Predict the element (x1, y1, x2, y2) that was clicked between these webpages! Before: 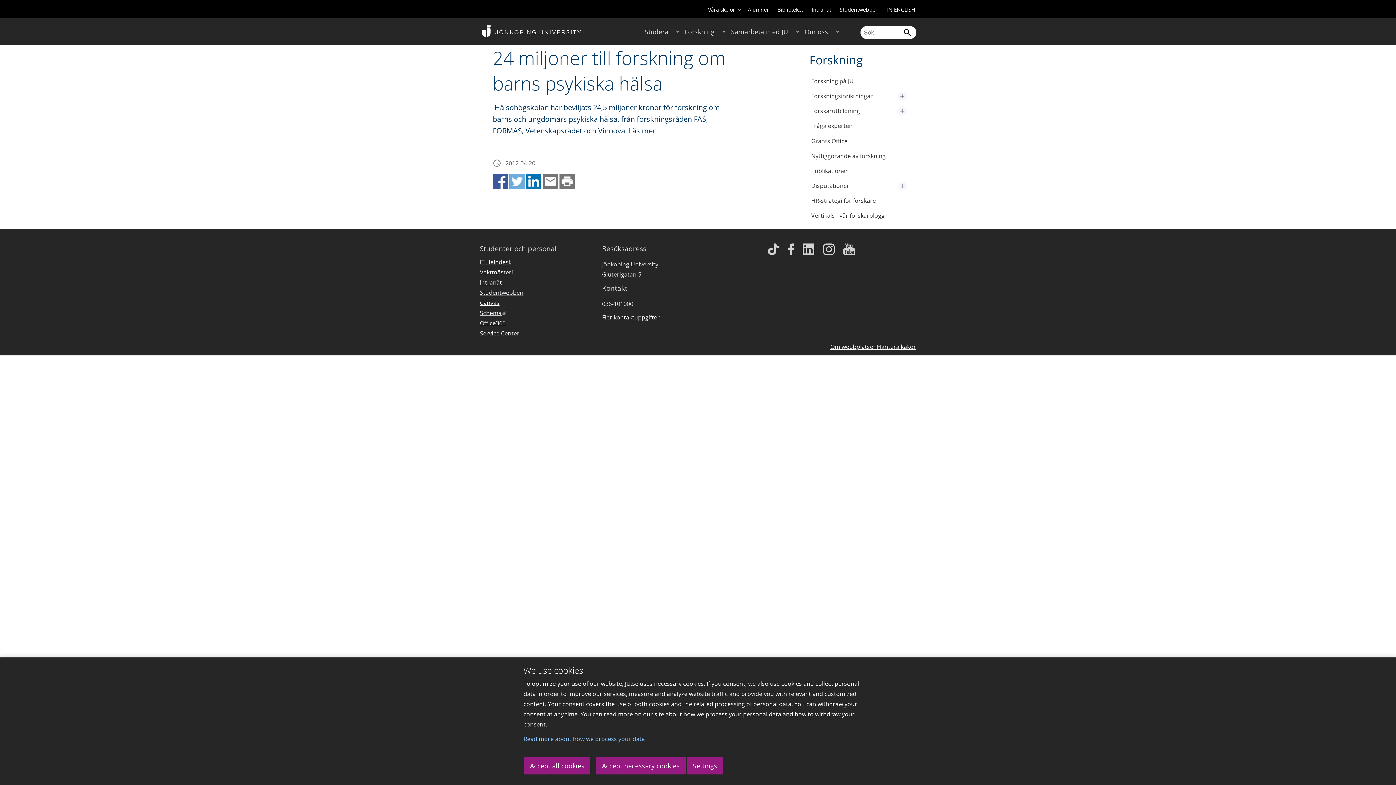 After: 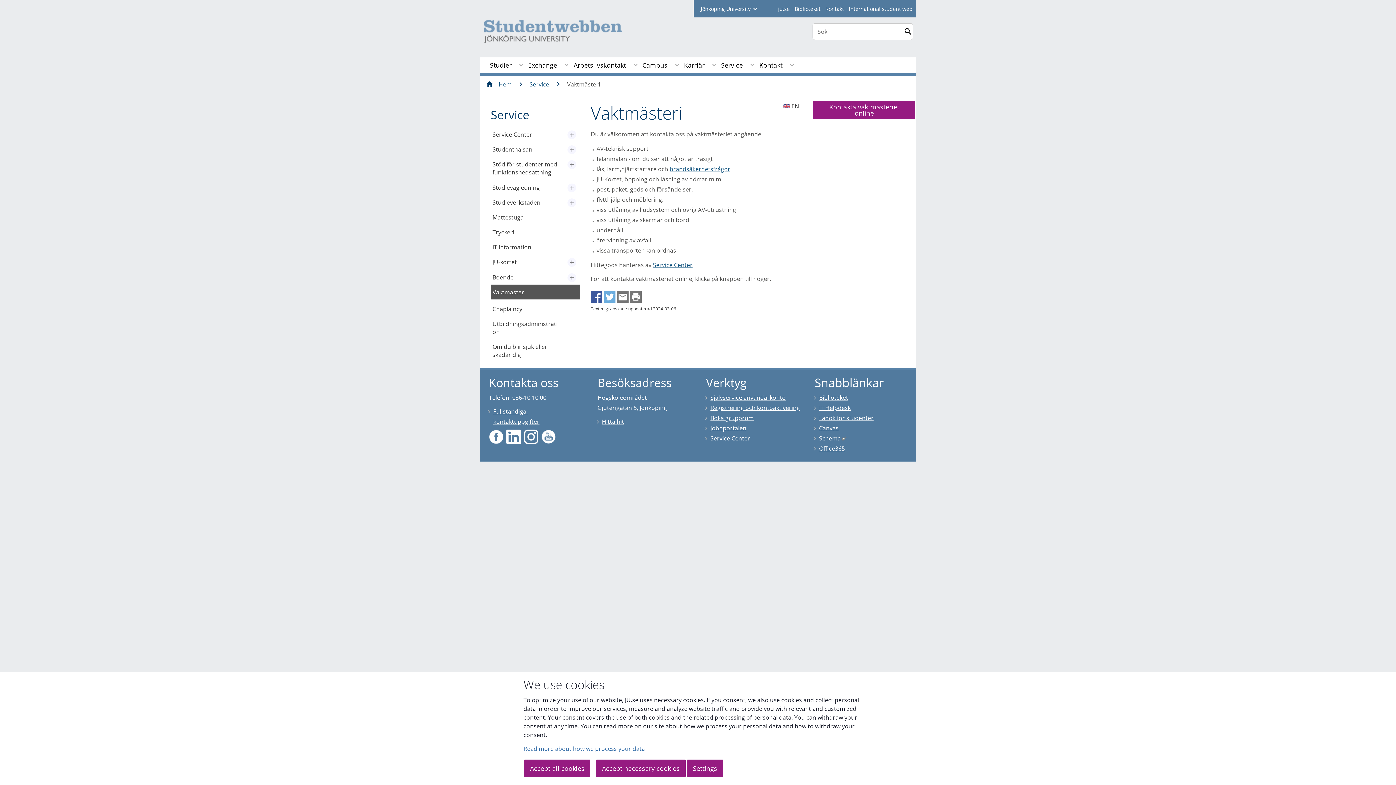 Action: bbox: (480, 268, 513, 278) label: Vaktmästeri